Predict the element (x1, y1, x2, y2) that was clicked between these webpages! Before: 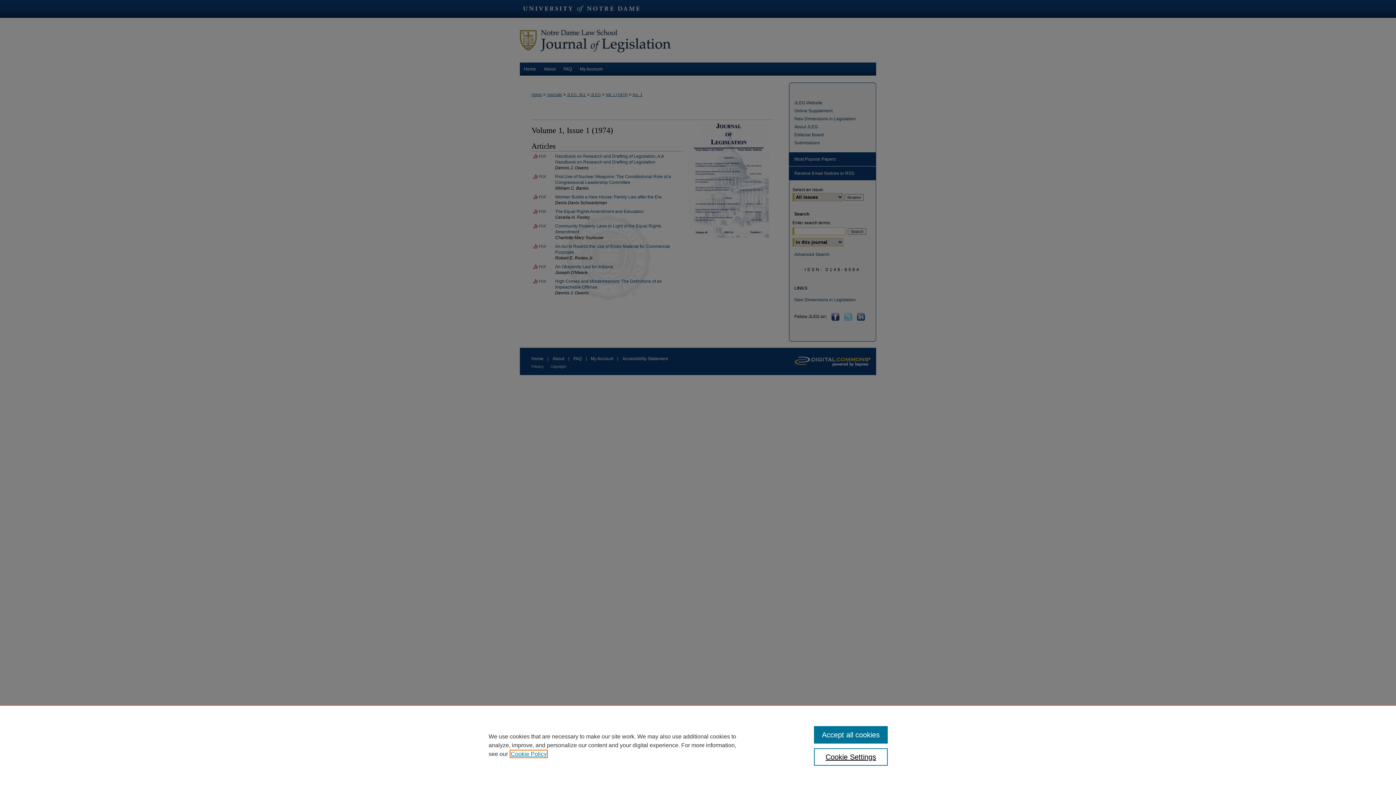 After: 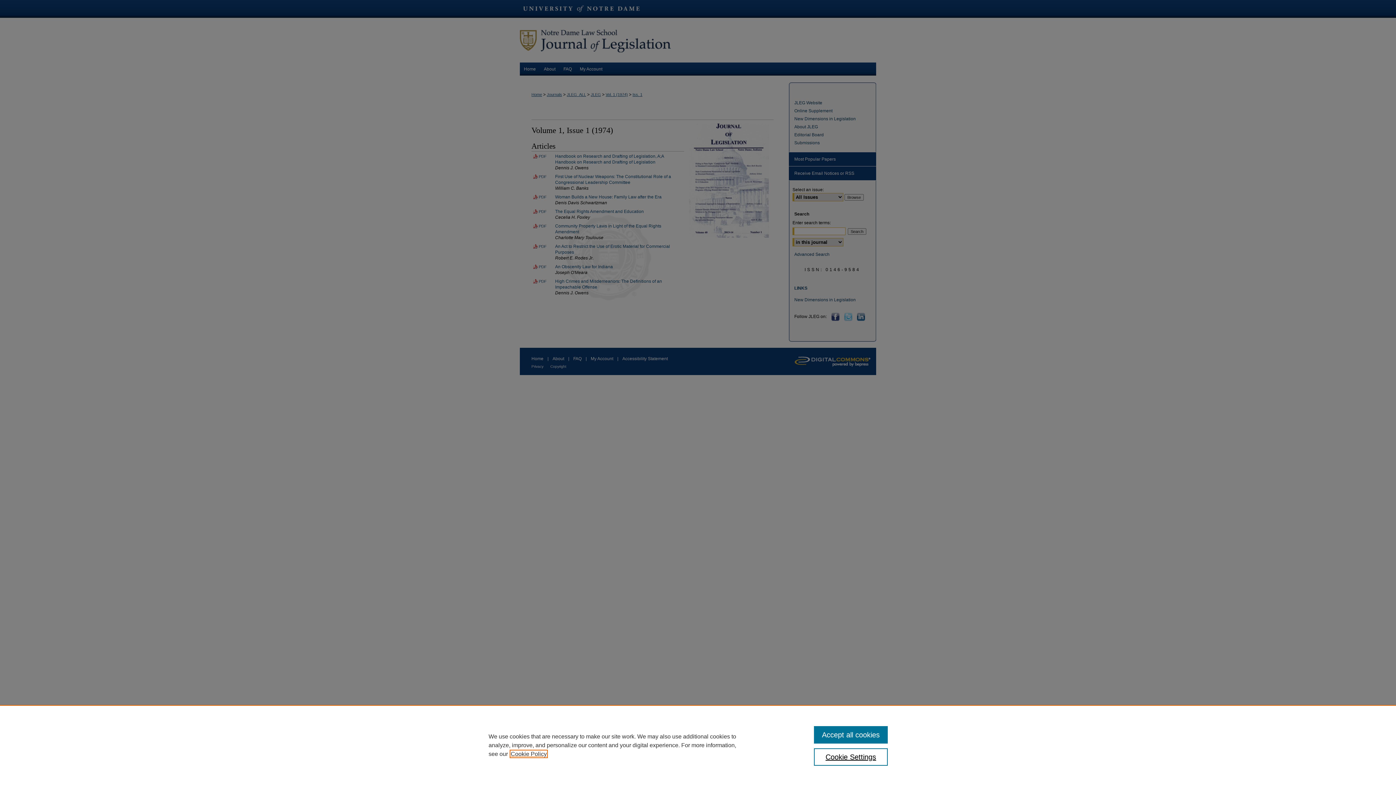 Action: label: , opens in a new tab bbox: (510, 751, 546, 757)